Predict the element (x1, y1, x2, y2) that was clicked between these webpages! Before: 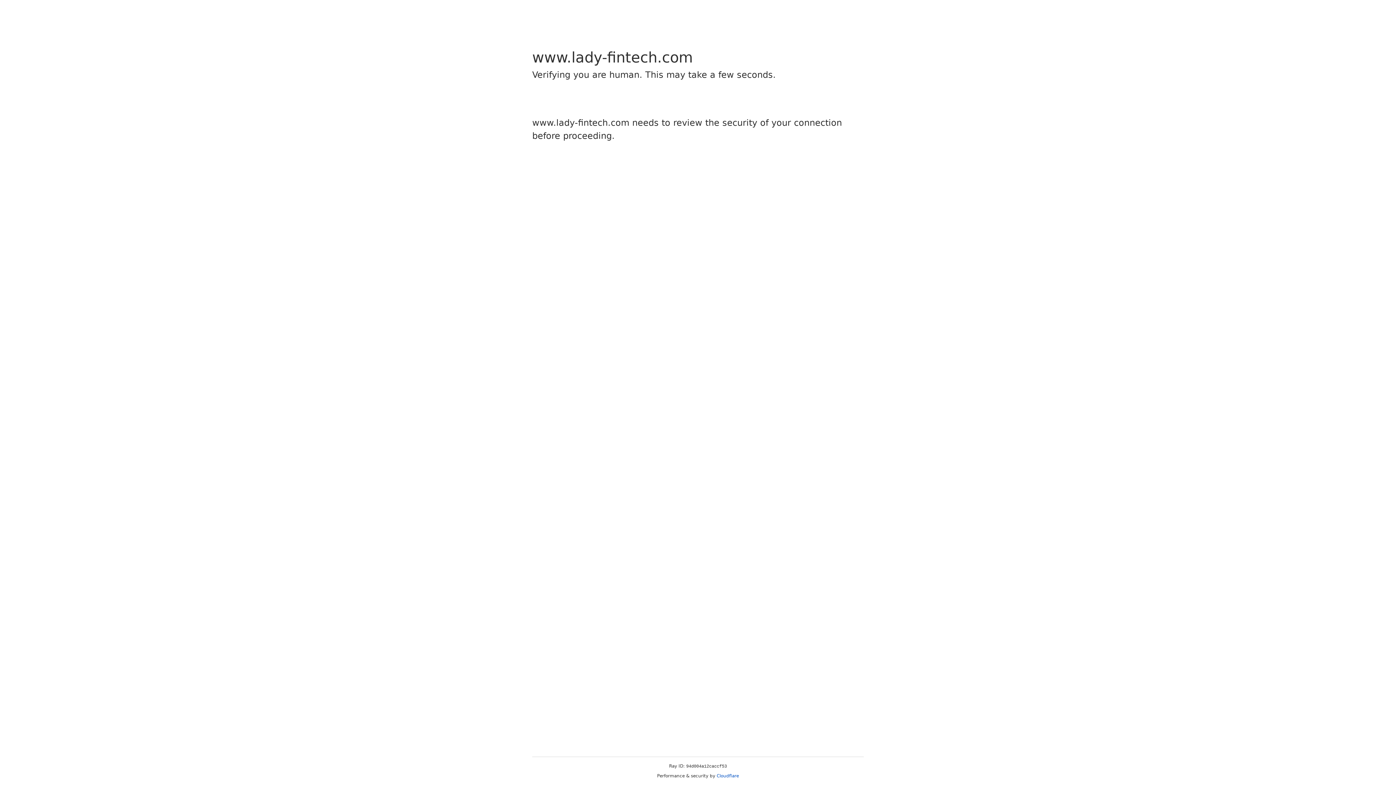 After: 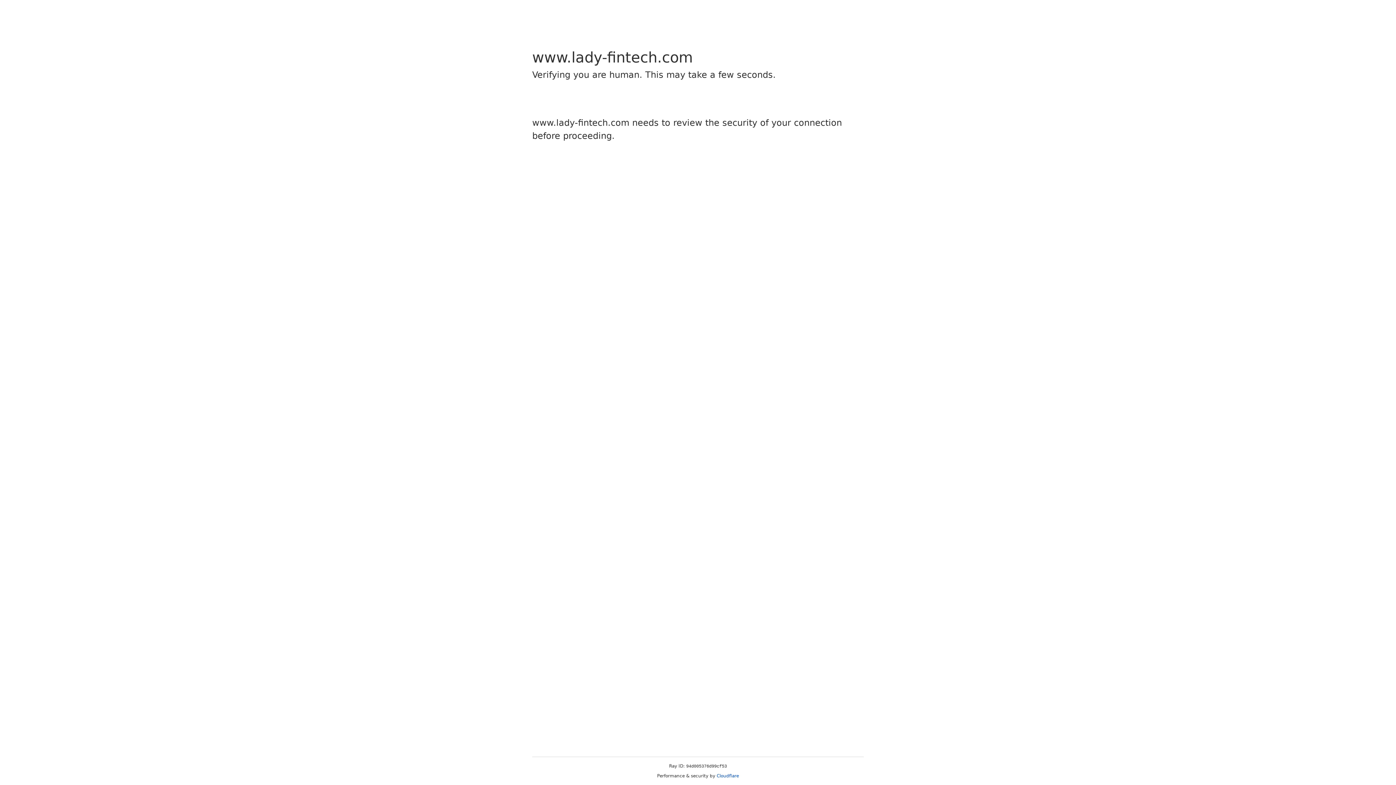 Action: bbox: (716, 773, 739, 778) label: Cloudflare